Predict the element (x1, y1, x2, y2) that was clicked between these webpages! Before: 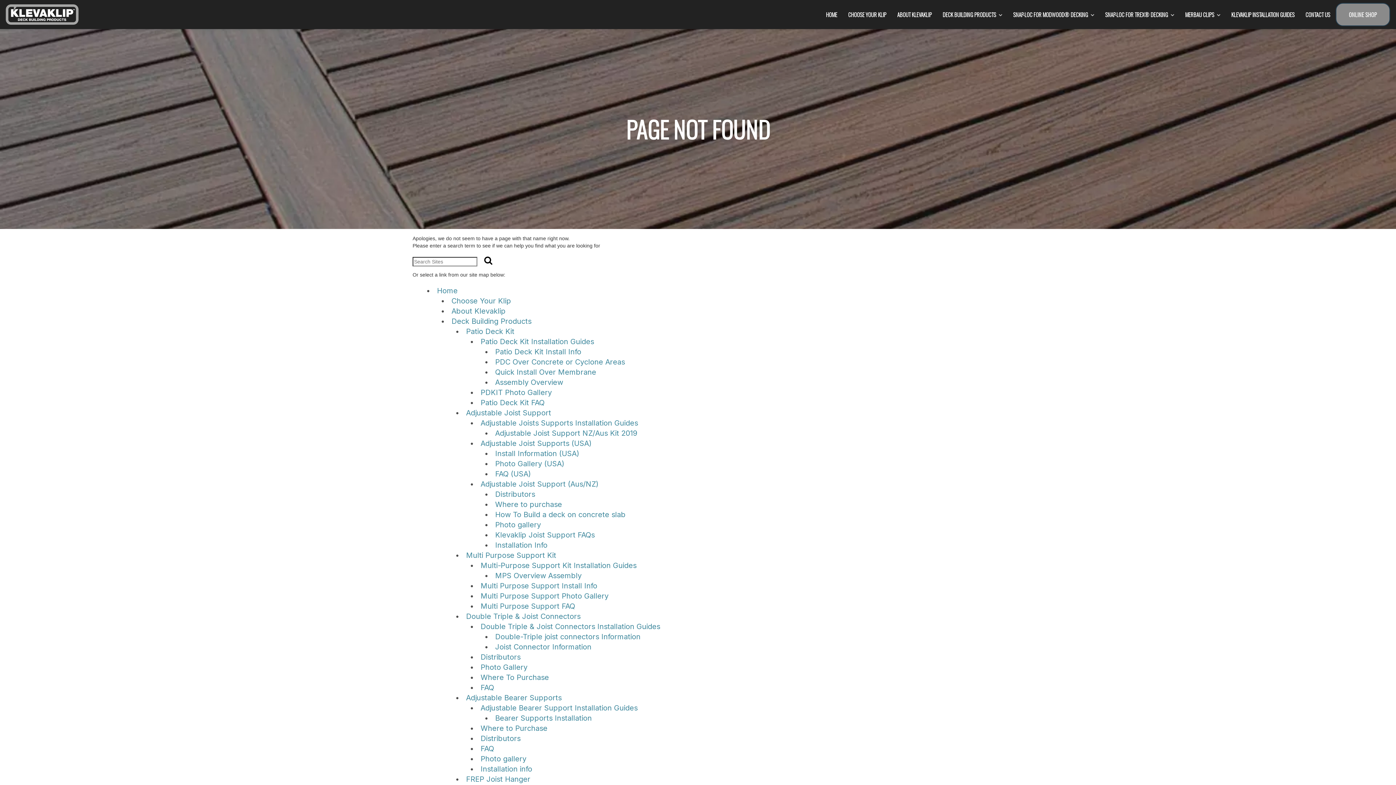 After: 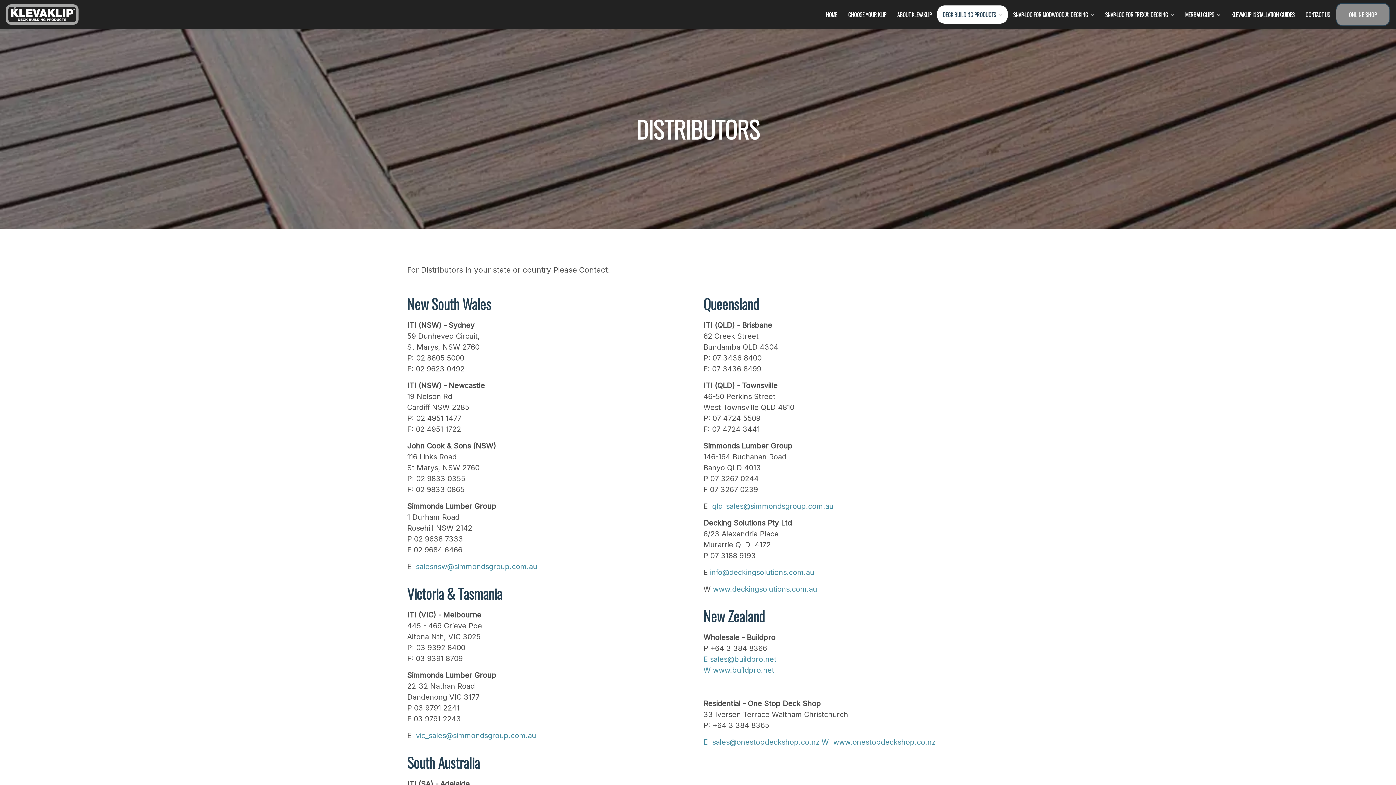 Action: bbox: (495, 490, 535, 498) label: Distributors